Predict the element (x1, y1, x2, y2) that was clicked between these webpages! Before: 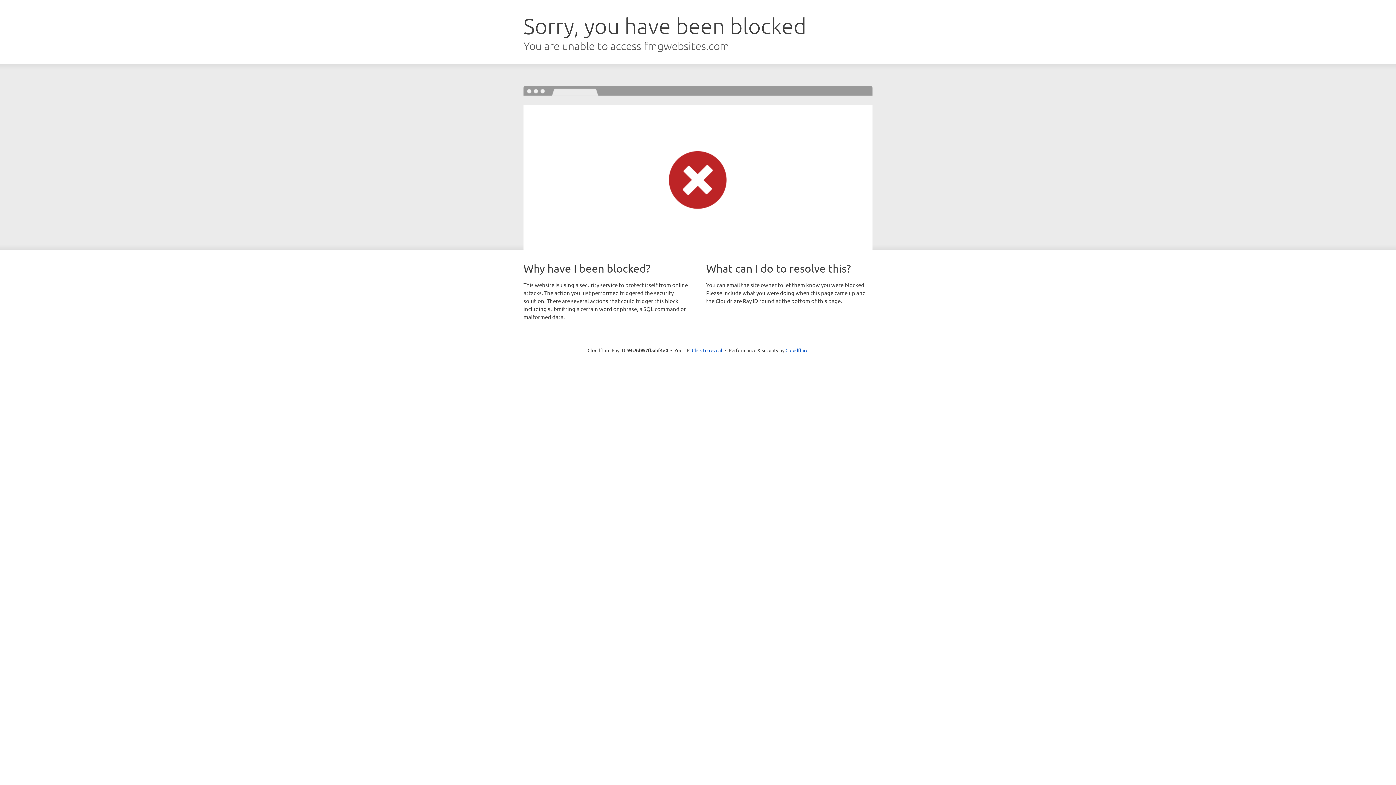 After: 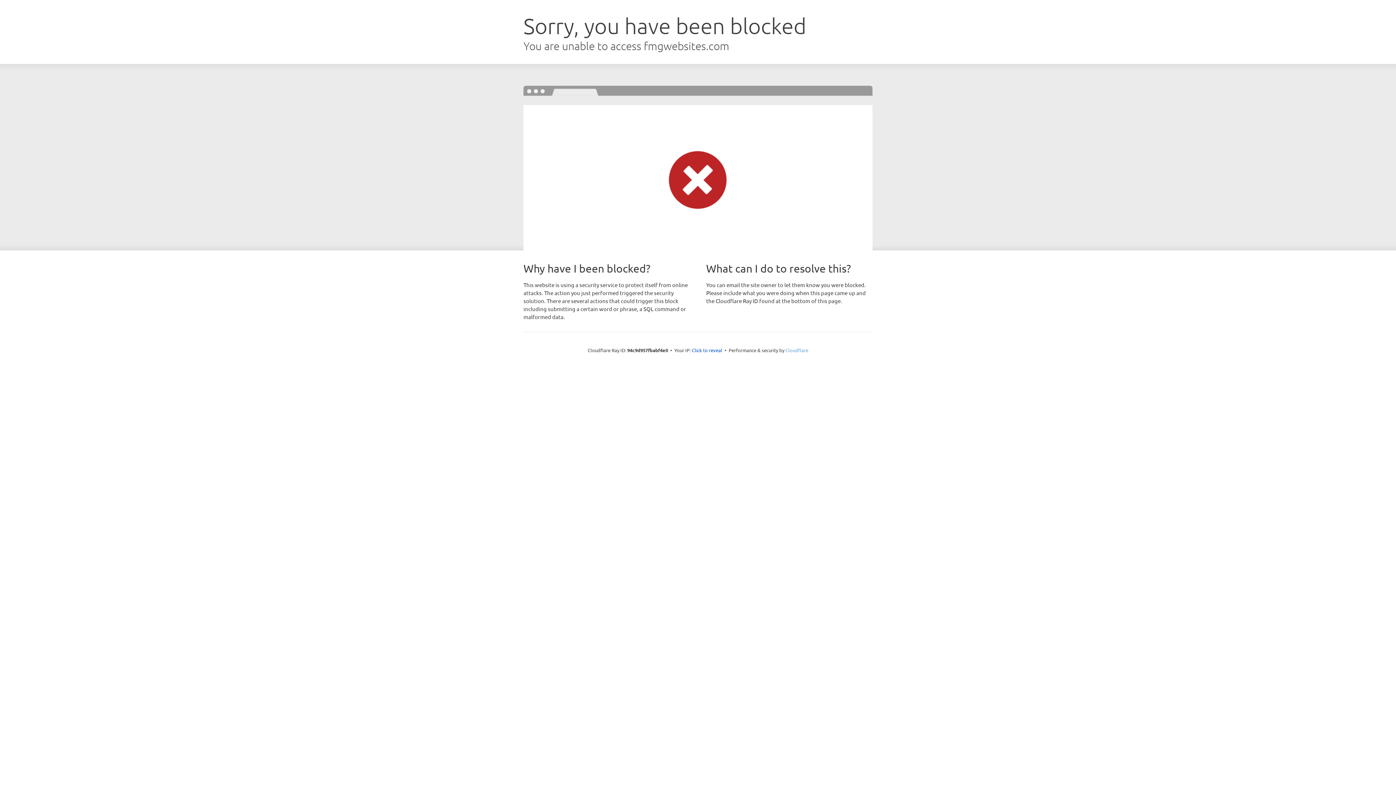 Action: label: Cloudflare bbox: (785, 347, 808, 353)